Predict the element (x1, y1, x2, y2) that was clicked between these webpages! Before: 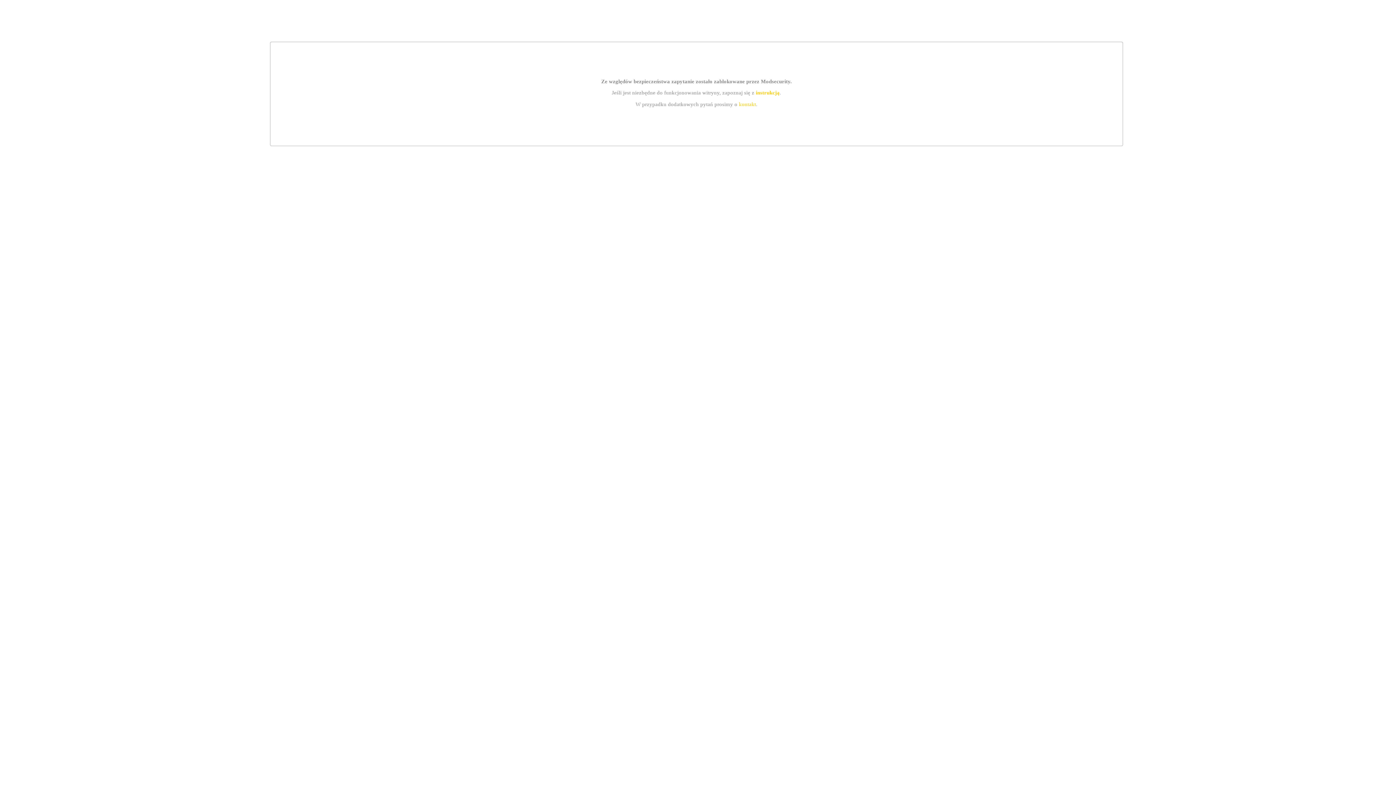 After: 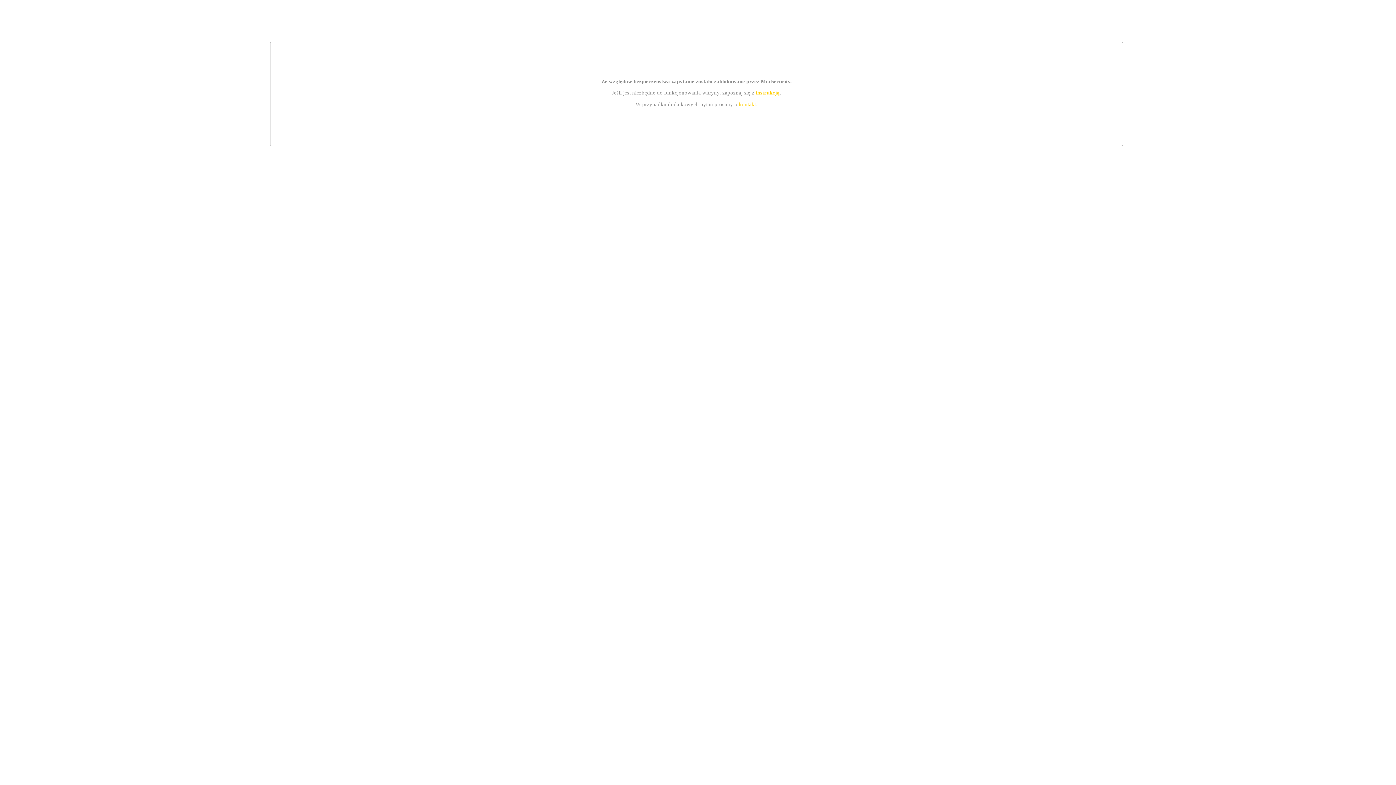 Action: bbox: (739, 101, 756, 107) label: kontakt